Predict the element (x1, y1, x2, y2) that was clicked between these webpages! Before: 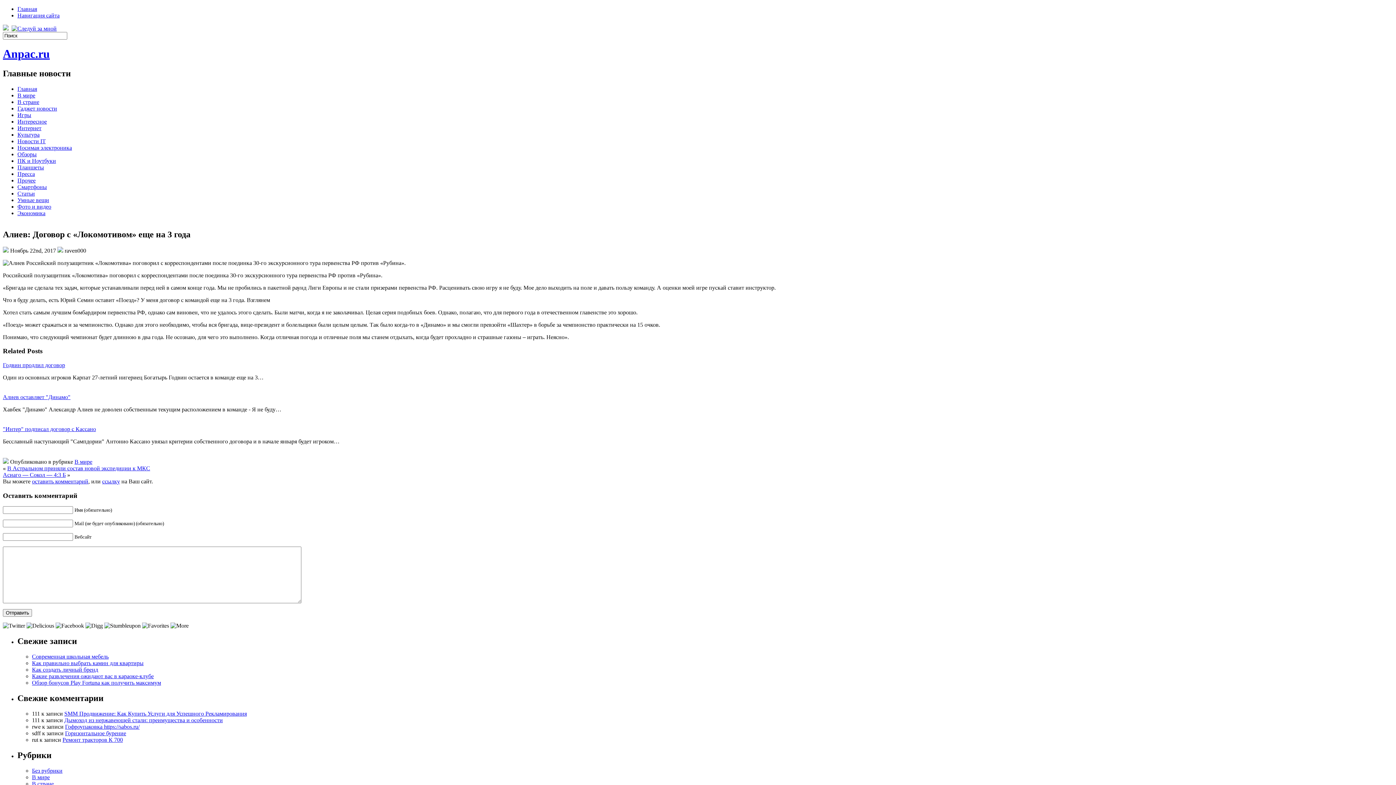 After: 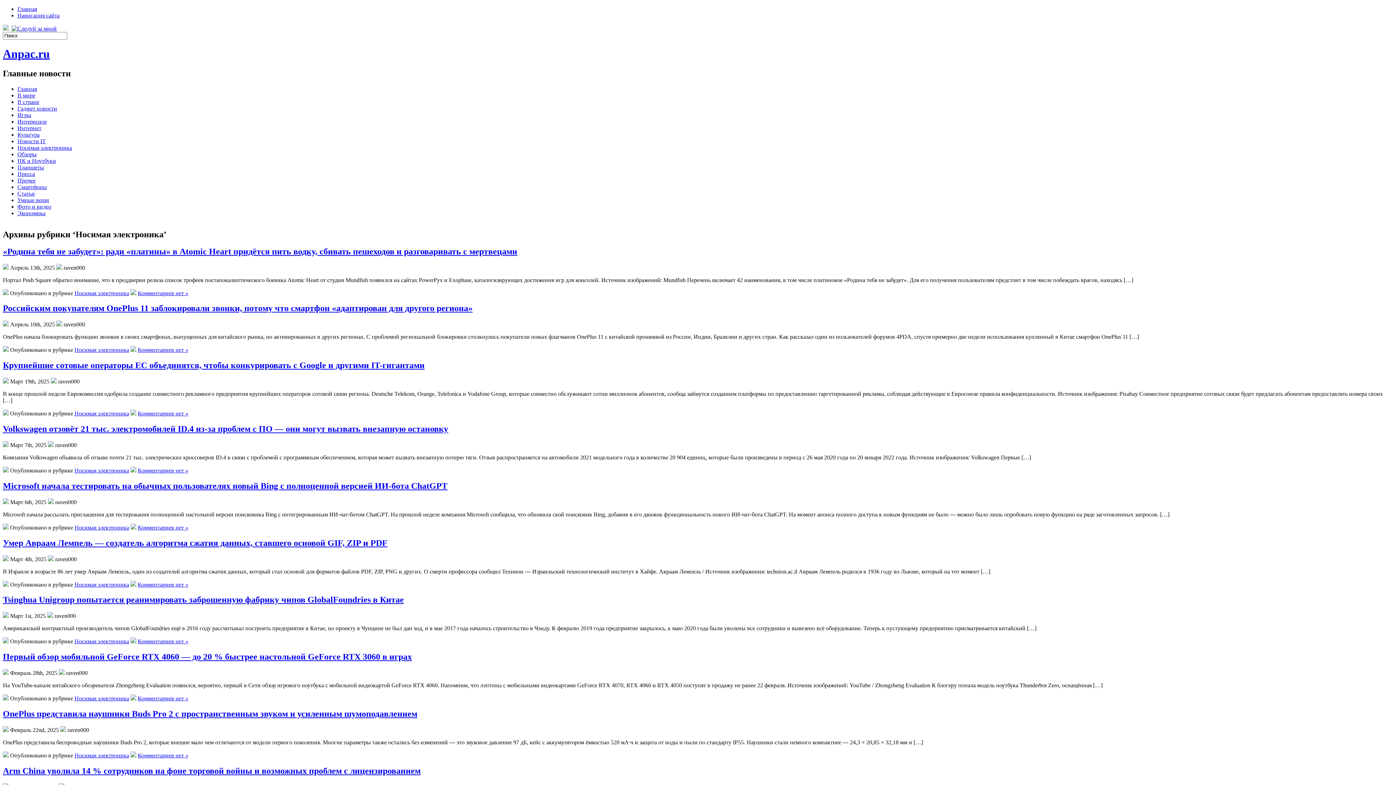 Action: label: Носимая электроника bbox: (17, 144, 72, 150)